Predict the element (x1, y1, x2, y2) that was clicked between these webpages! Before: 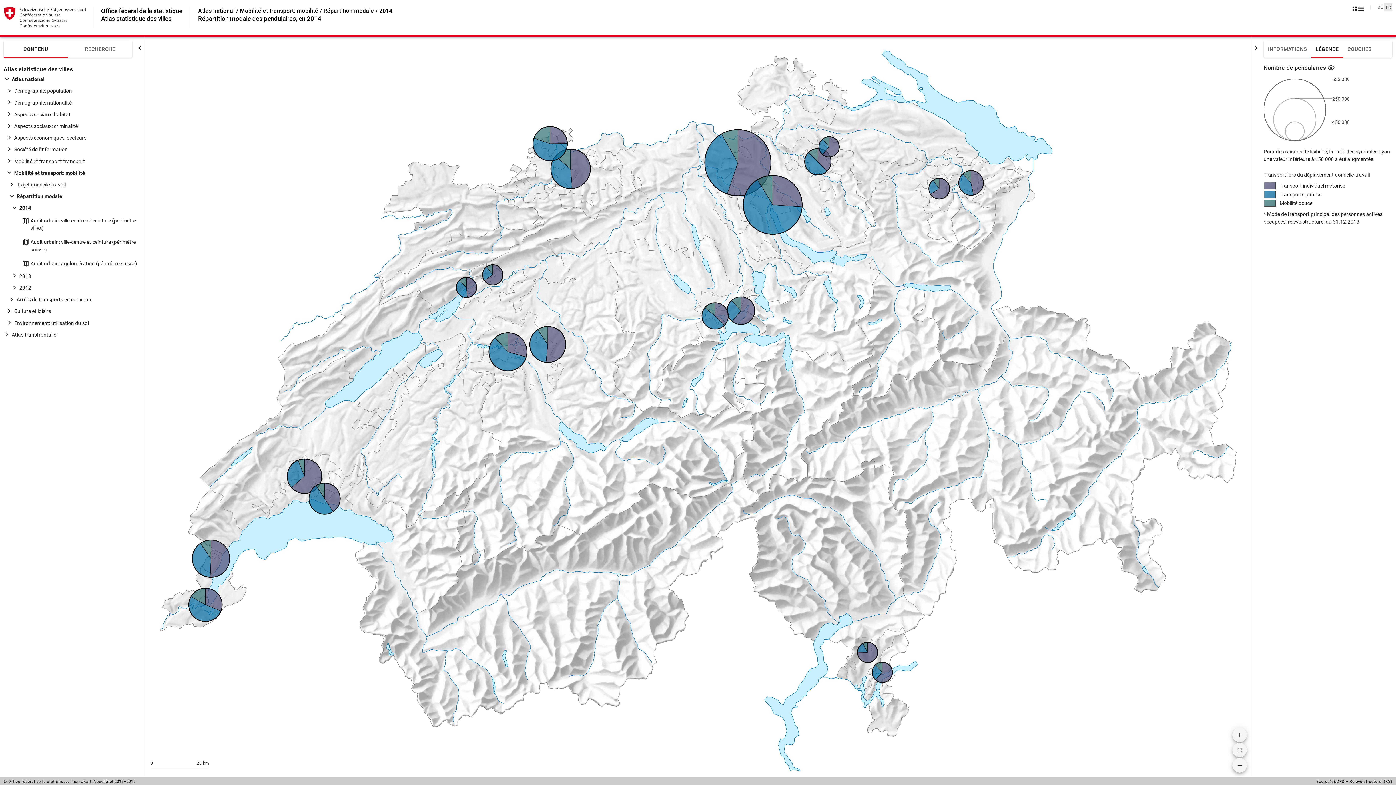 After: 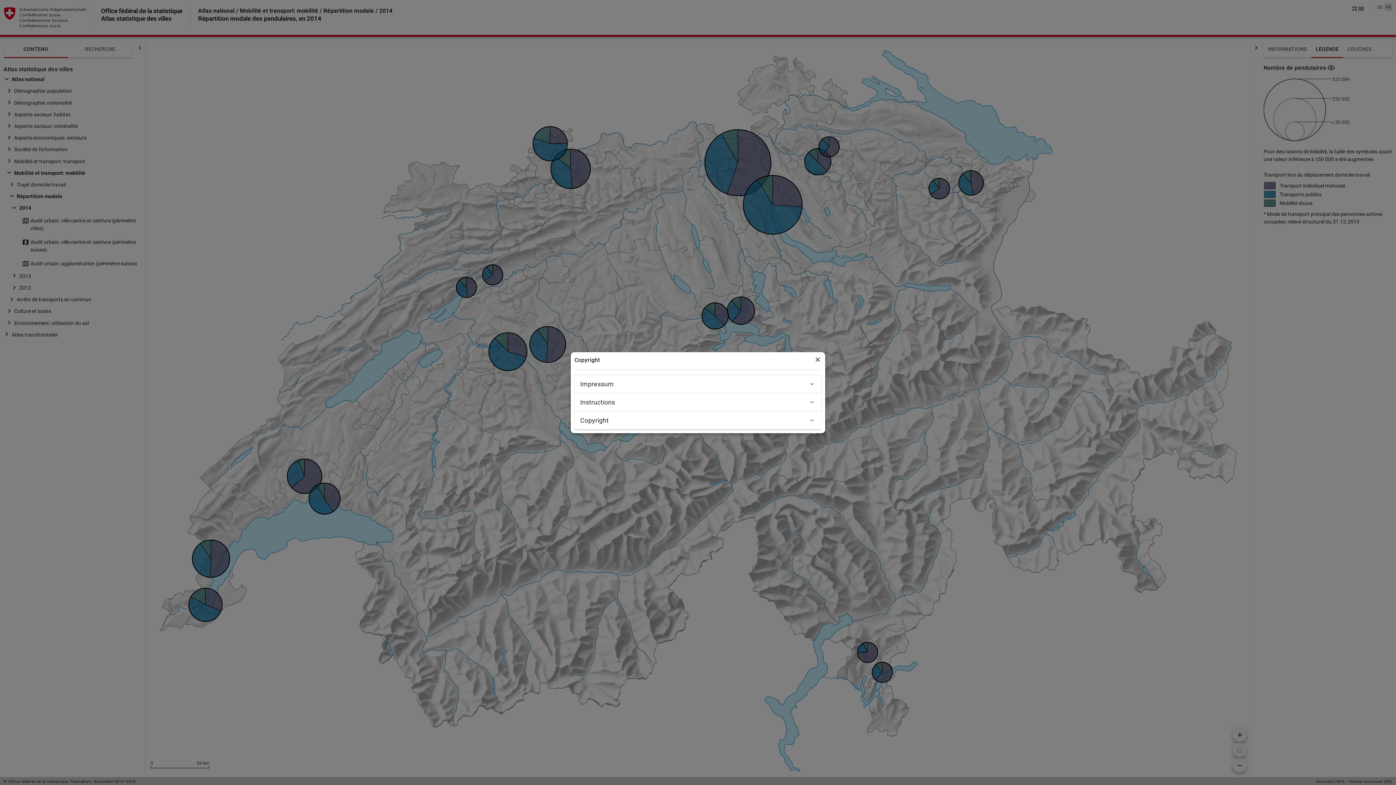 Action: label: © Office fédéral de la statistique, ThemaKart, Neuchâtel 2013–2016 bbox: (3, 779, 135, 784)